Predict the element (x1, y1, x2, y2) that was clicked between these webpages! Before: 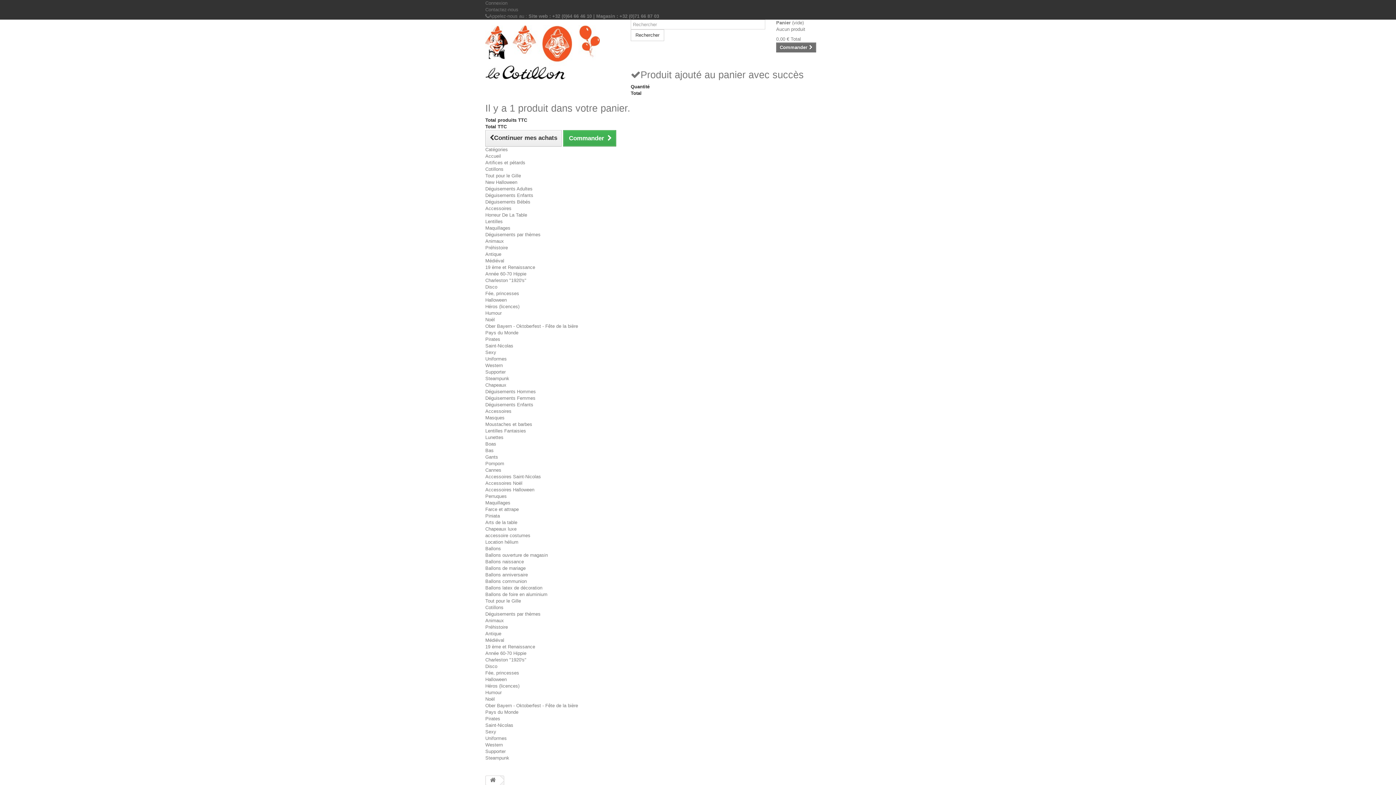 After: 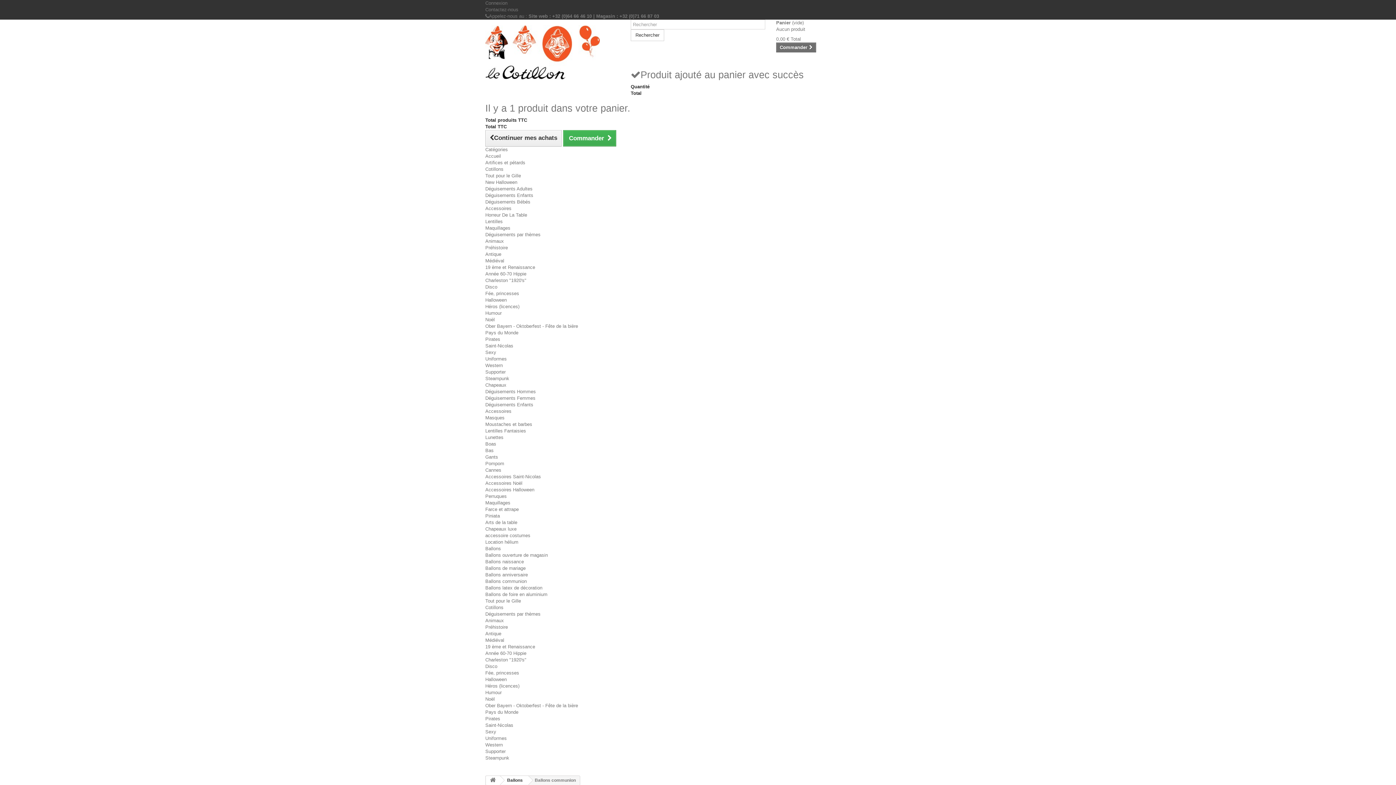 Action: label: Ballons communion bbox: (485, 578, 526, 584)